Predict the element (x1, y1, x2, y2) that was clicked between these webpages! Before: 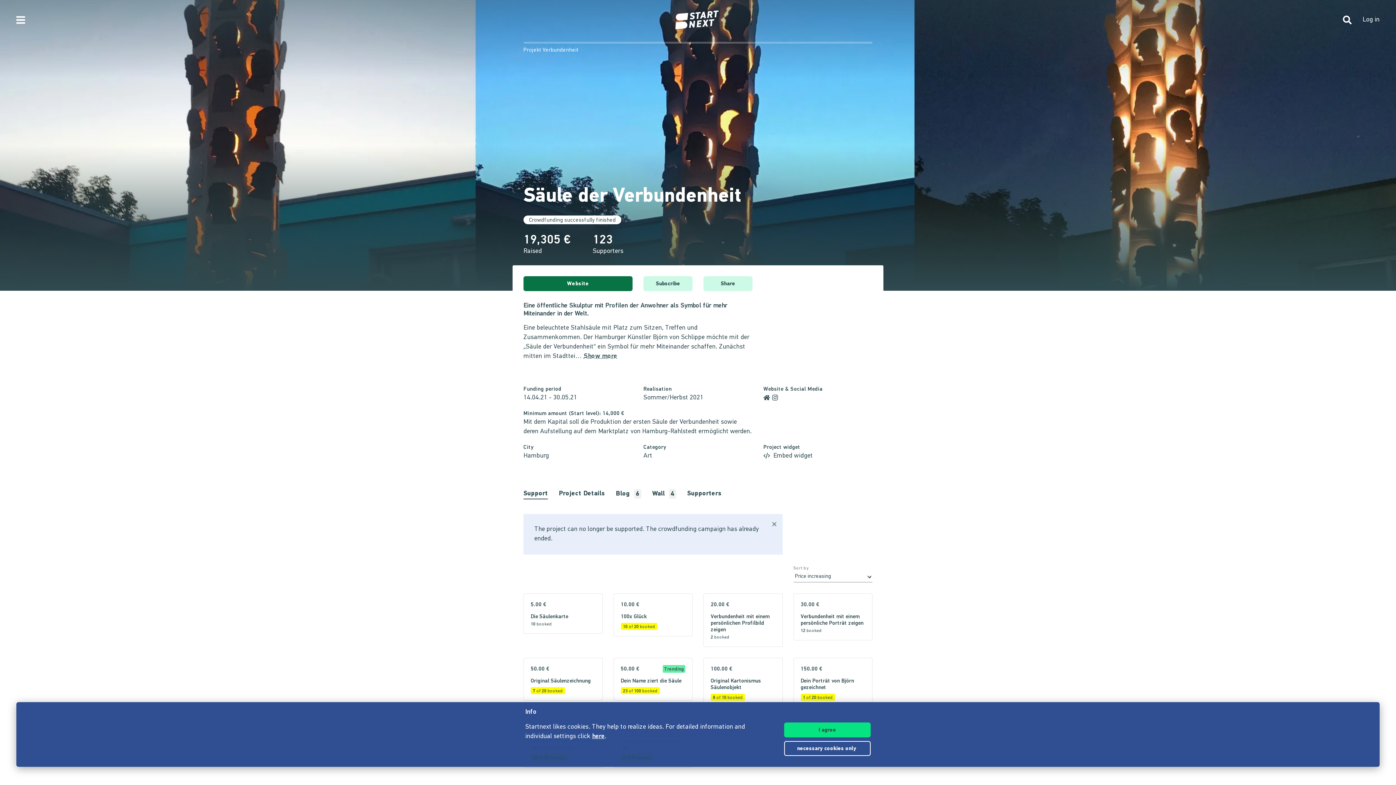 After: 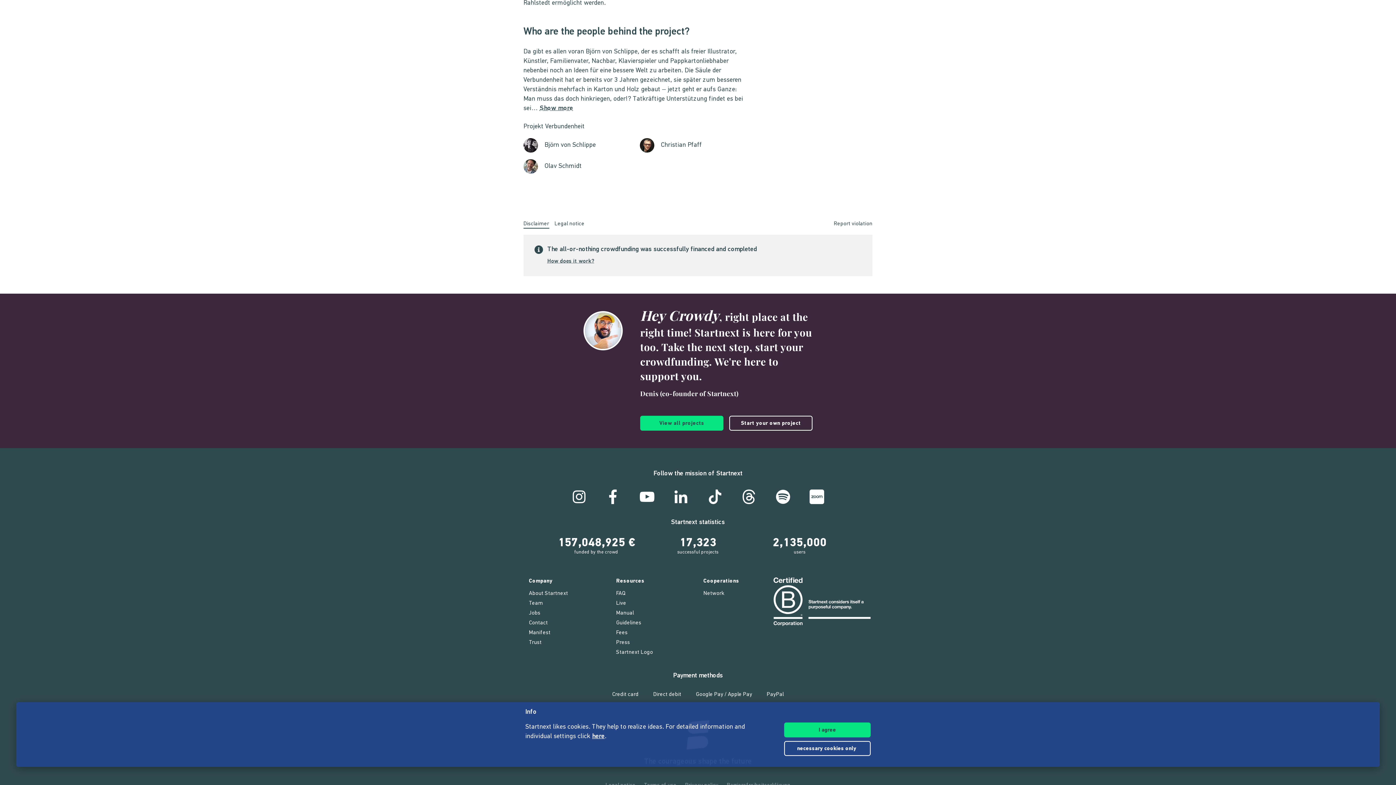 Action: bbox: (523, 40, 578, 54) label: Scroll to team